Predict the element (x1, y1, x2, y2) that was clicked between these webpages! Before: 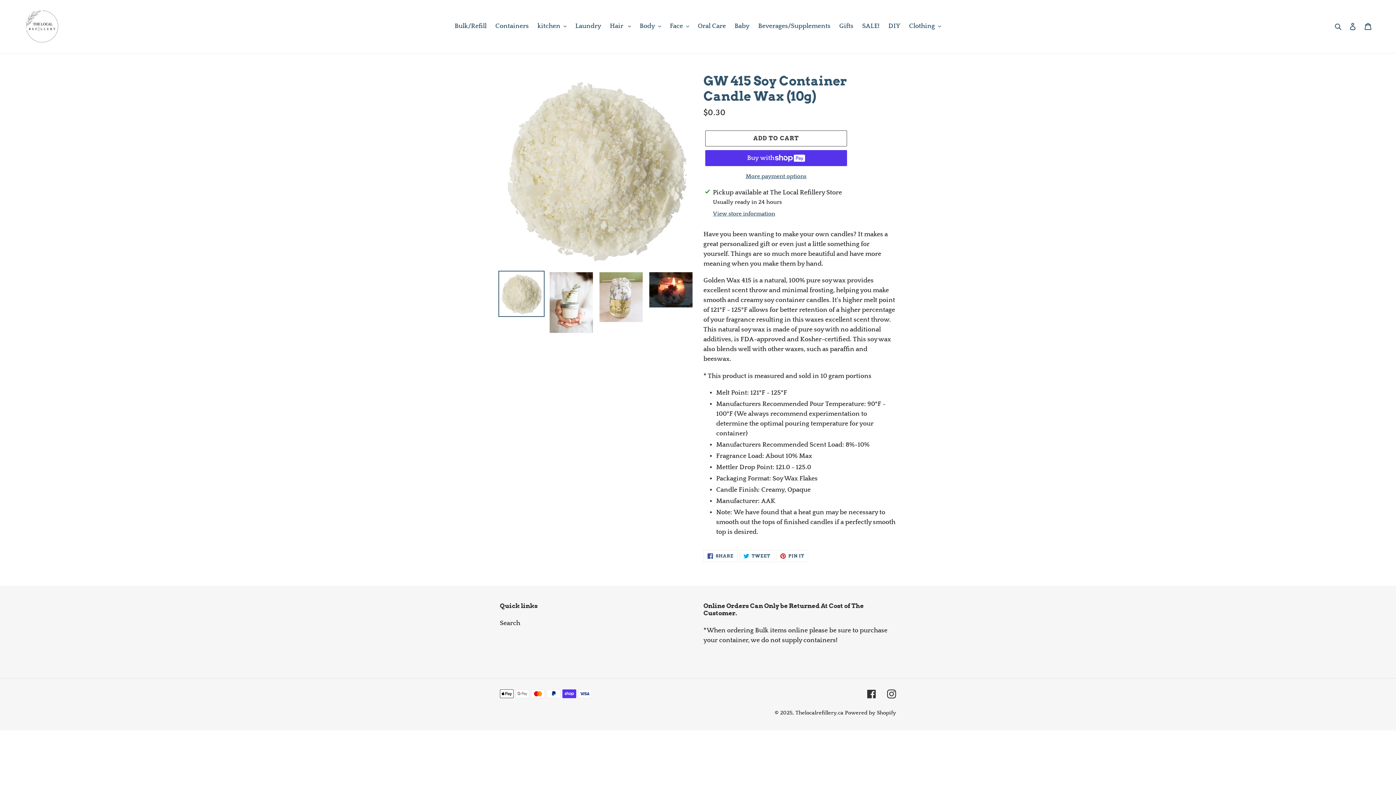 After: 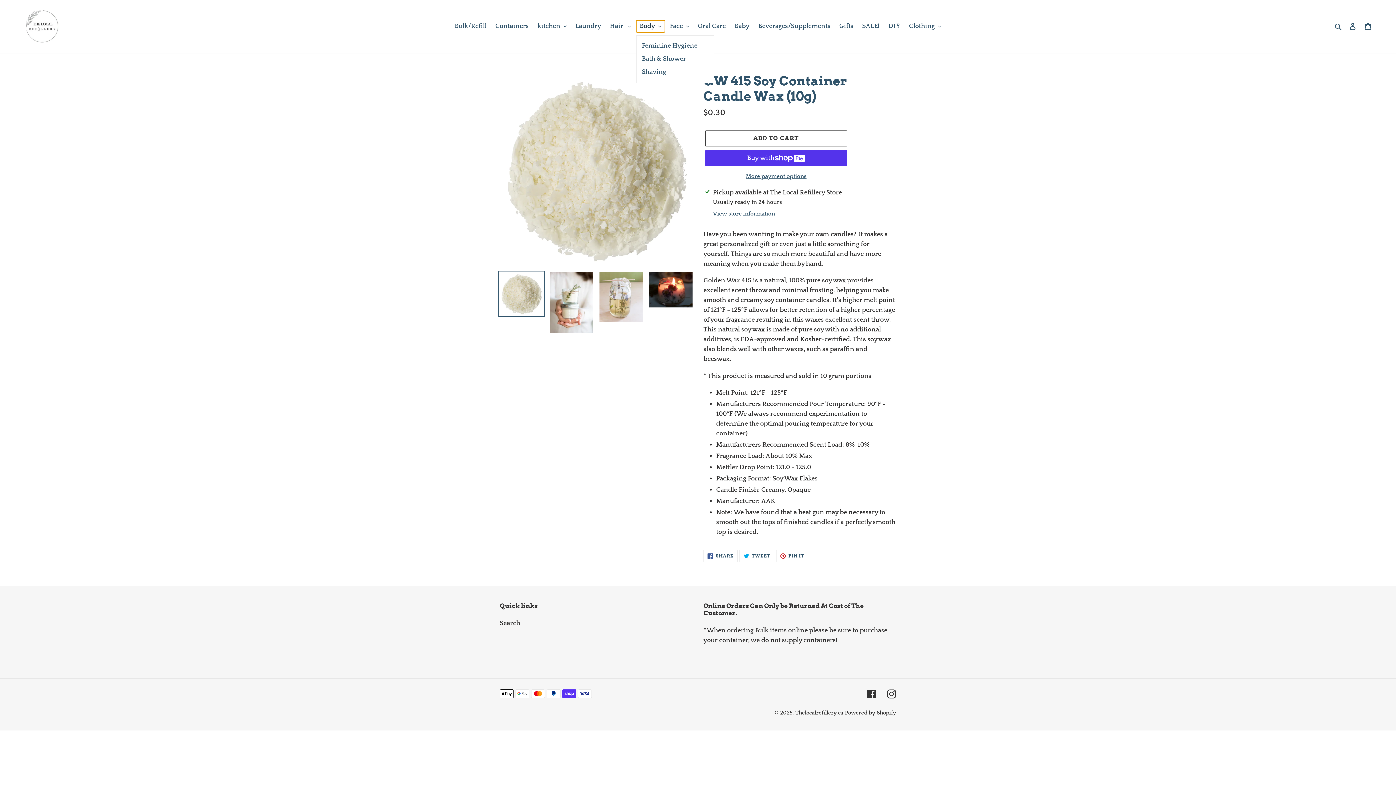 Action: label: Body bbox: (636, 20, 664, 32)